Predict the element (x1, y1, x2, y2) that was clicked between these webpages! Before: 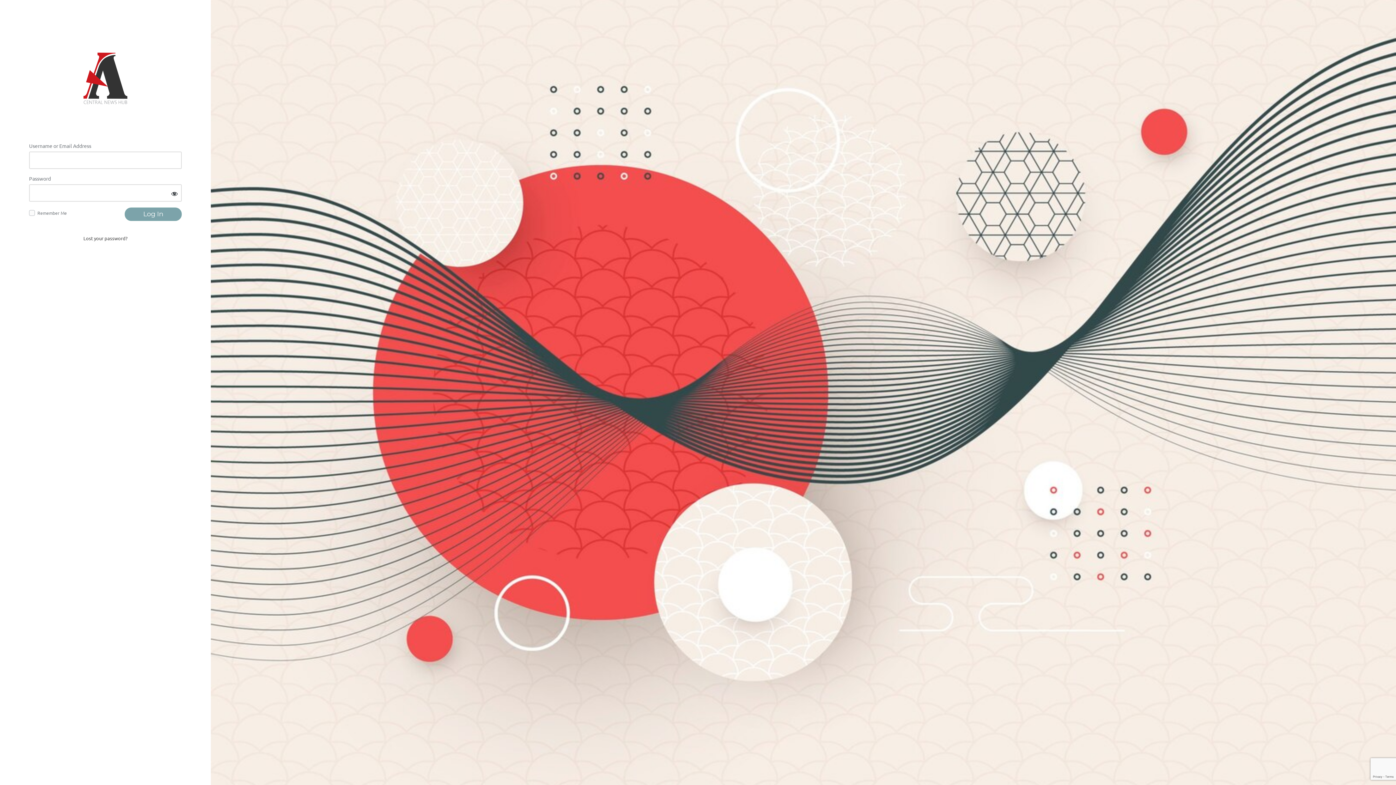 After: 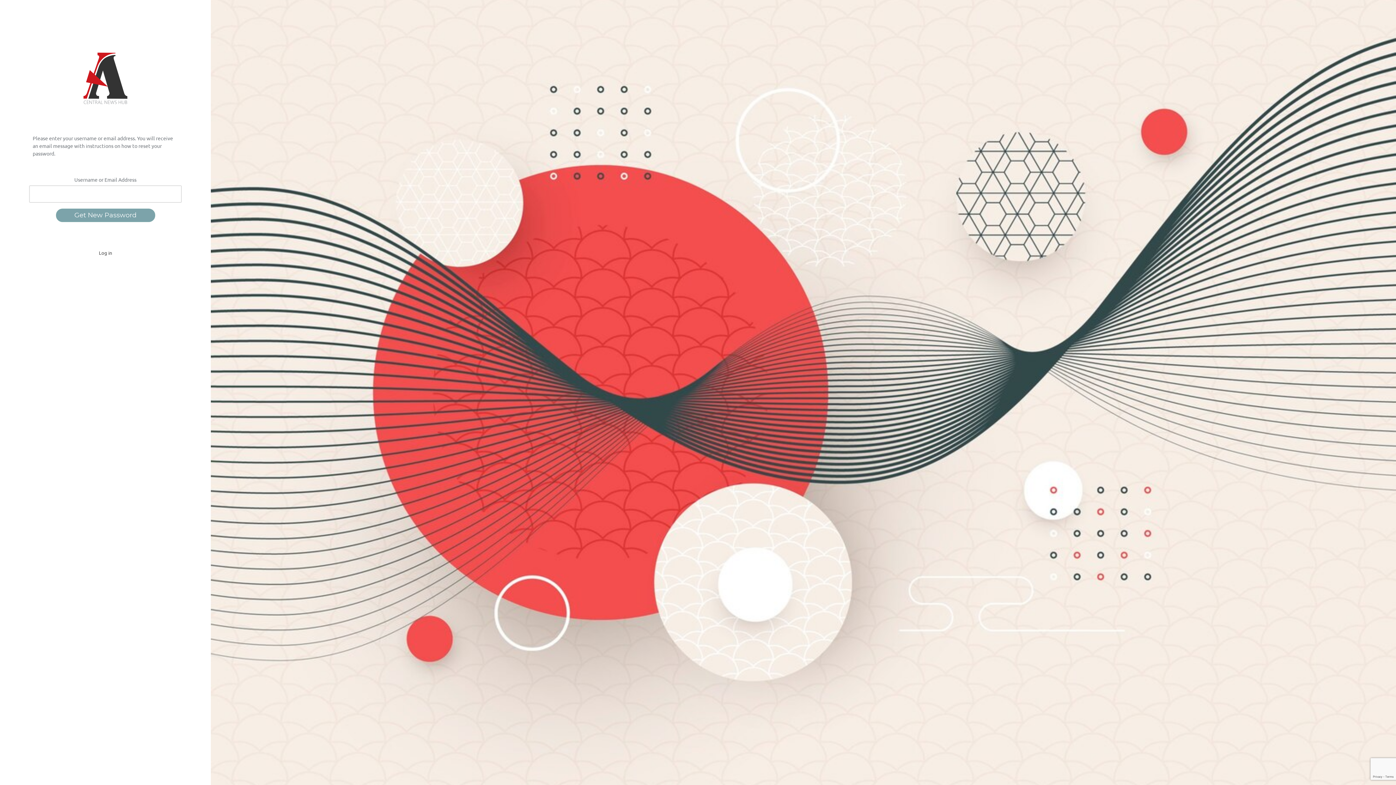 Action: label: Lost your password? bbox: (83, 235, 127, 241)